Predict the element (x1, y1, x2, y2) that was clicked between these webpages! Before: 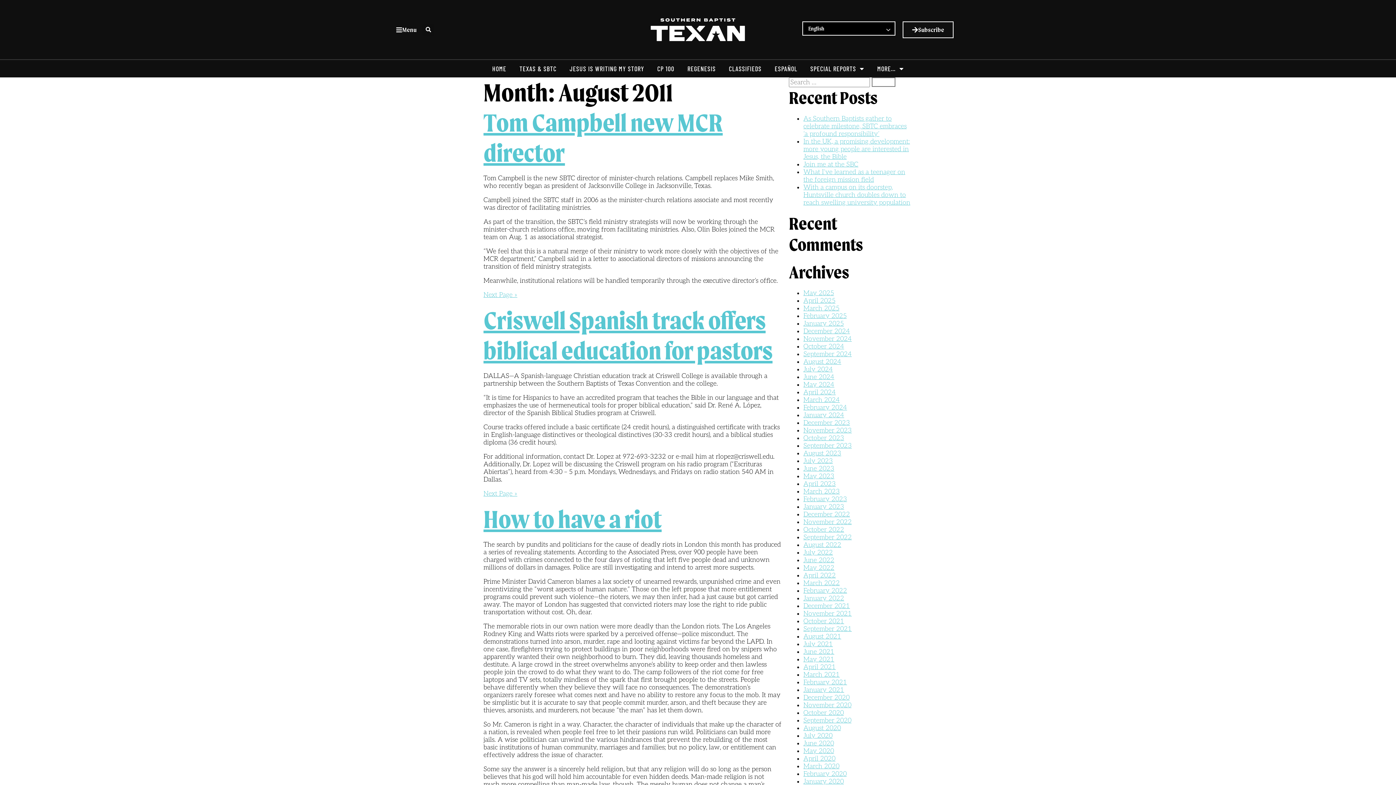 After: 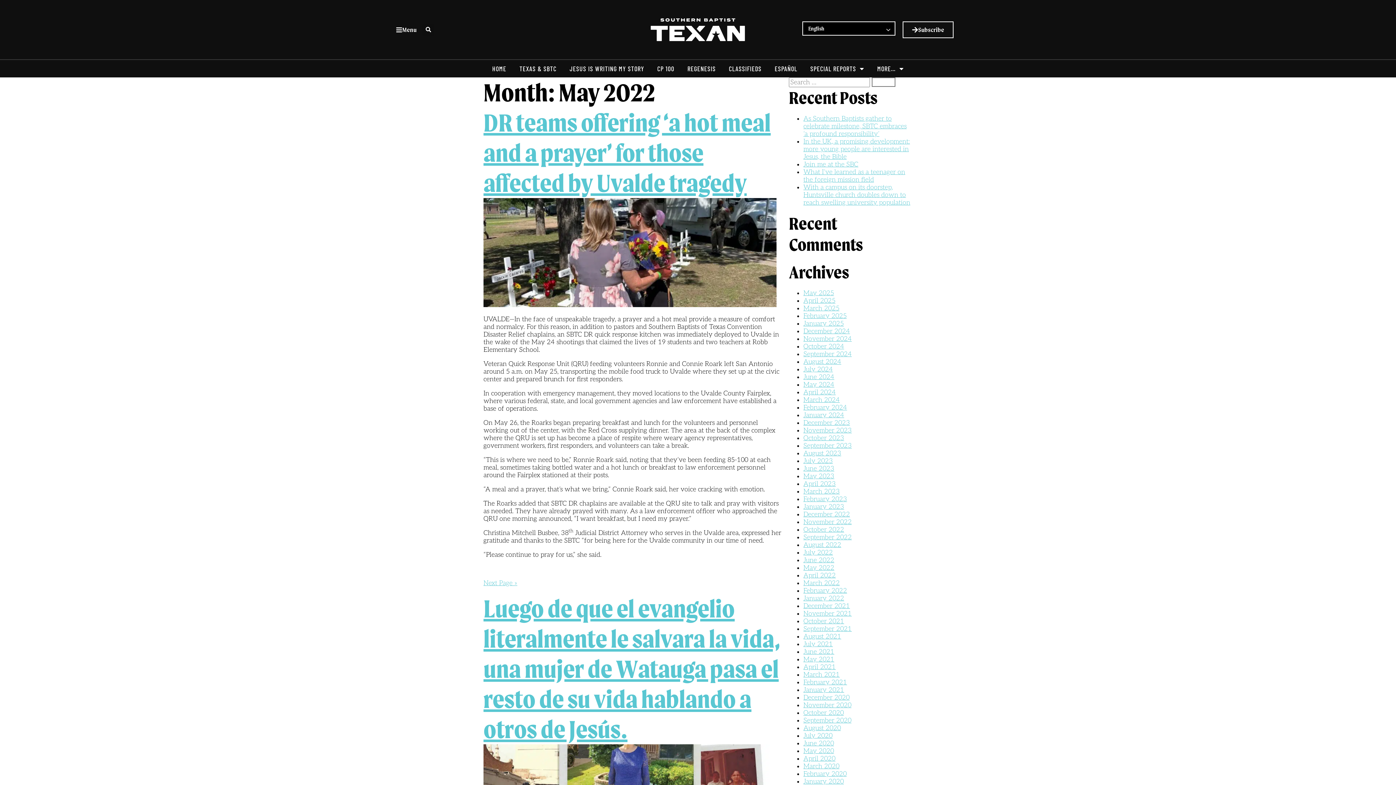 Action: bbox: (803, 564, 834, 572) label: May 2022